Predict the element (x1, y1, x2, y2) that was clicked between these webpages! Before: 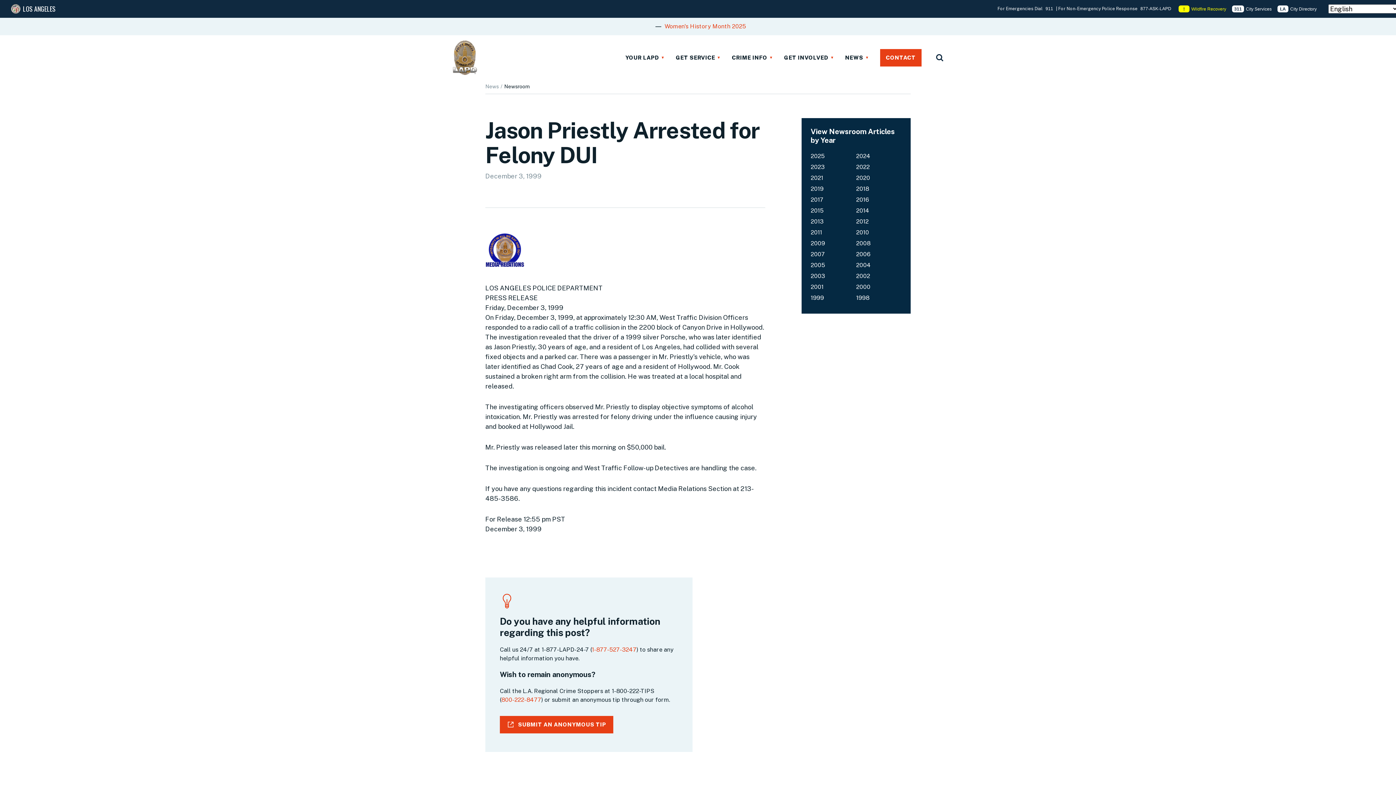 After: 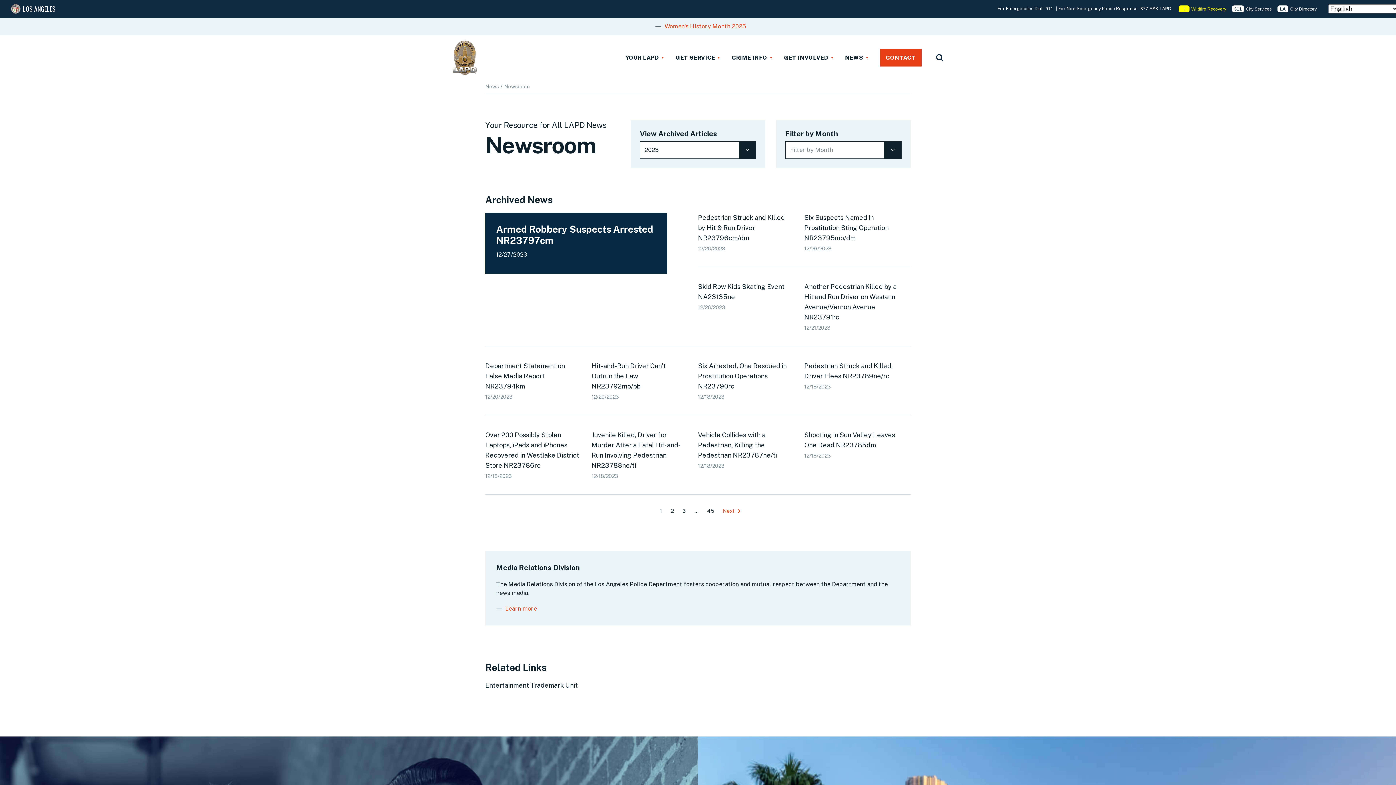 Action: label: 2023 bbox: (810, 163, 824, 170)